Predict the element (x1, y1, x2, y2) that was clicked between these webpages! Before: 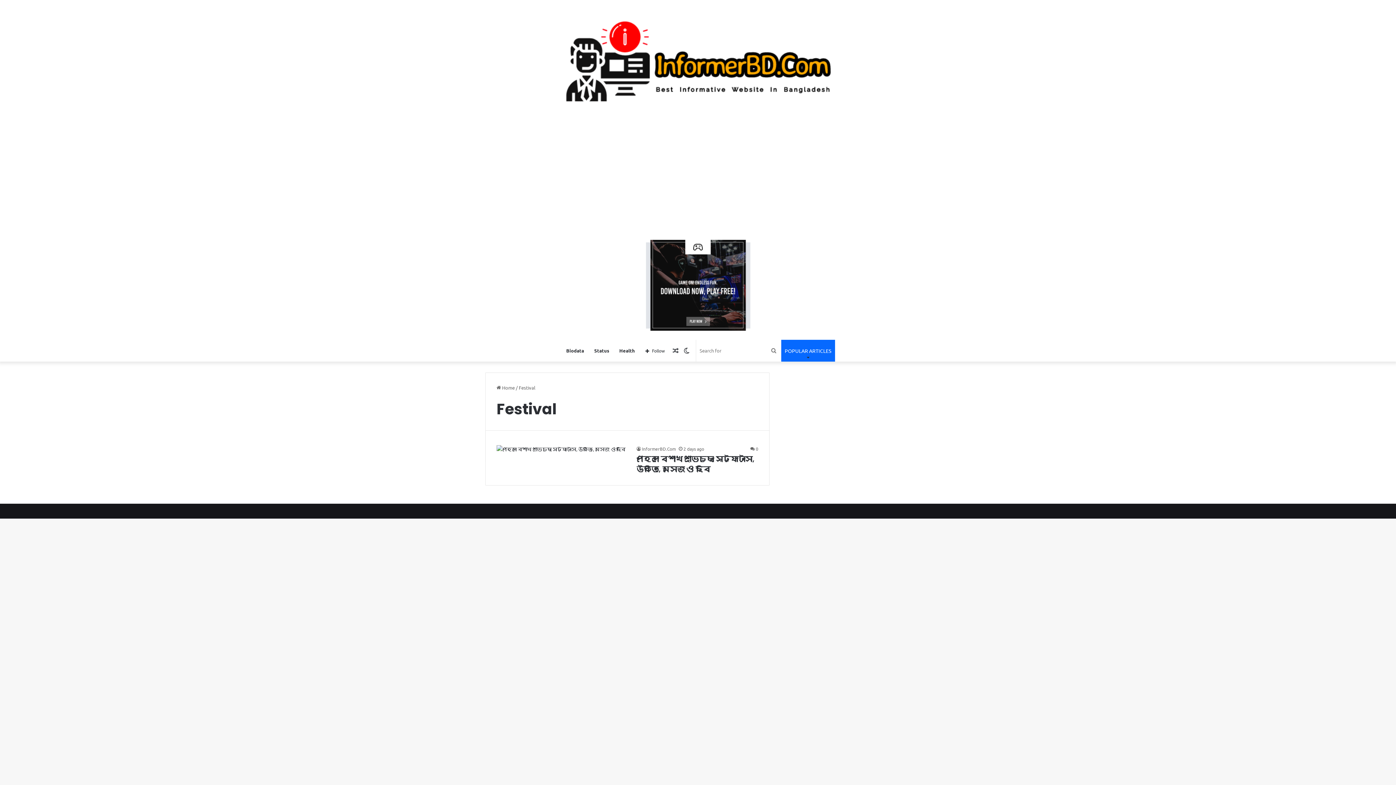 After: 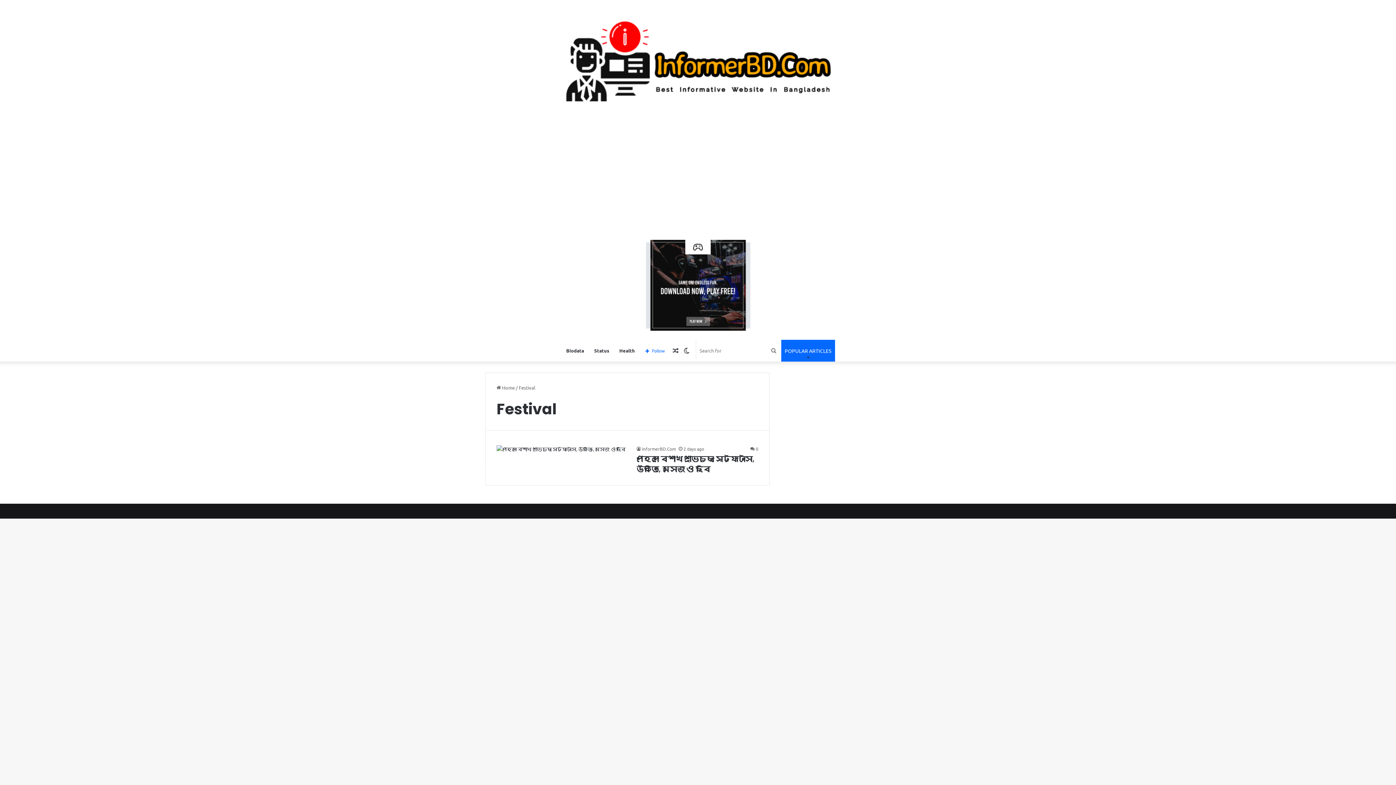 Action: bbox: (640, 340, 670, 361) label: Follow